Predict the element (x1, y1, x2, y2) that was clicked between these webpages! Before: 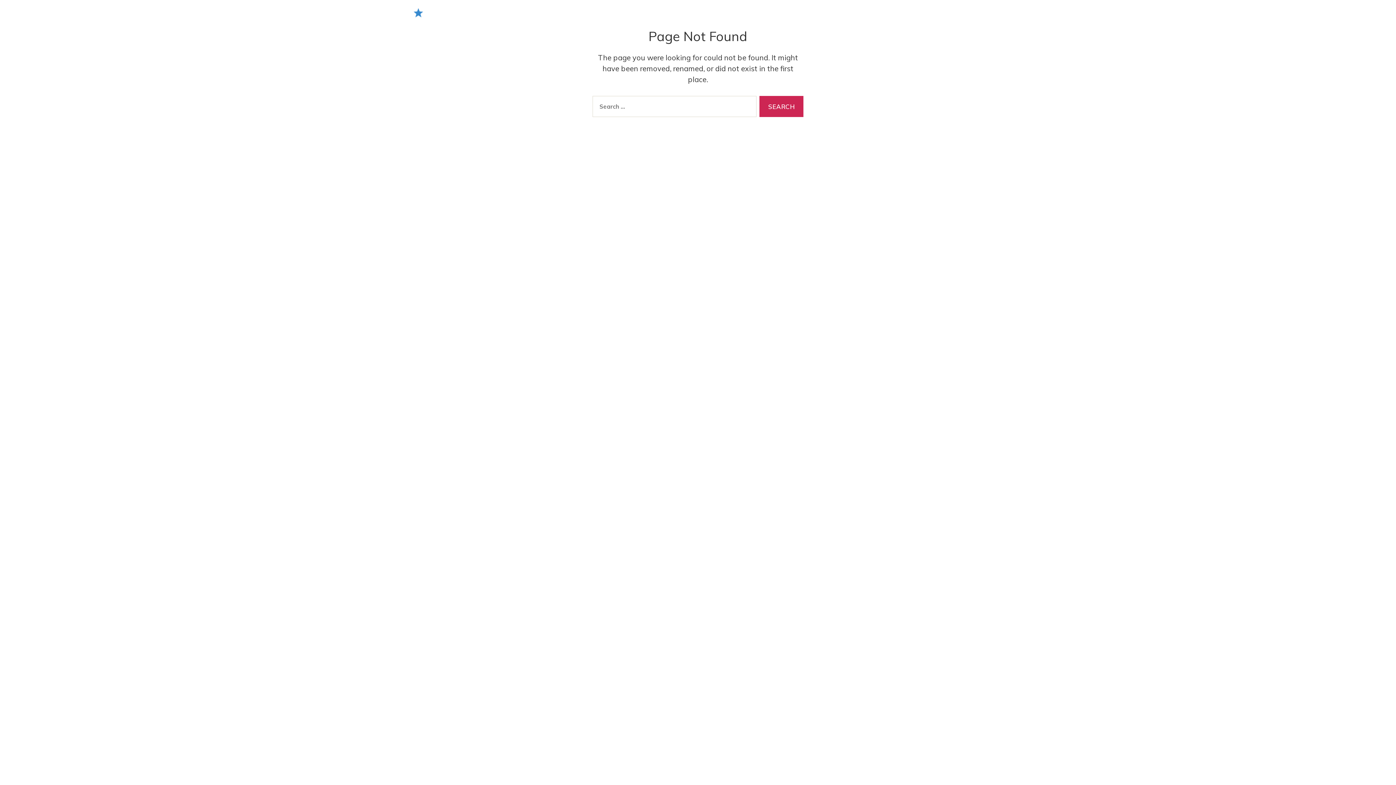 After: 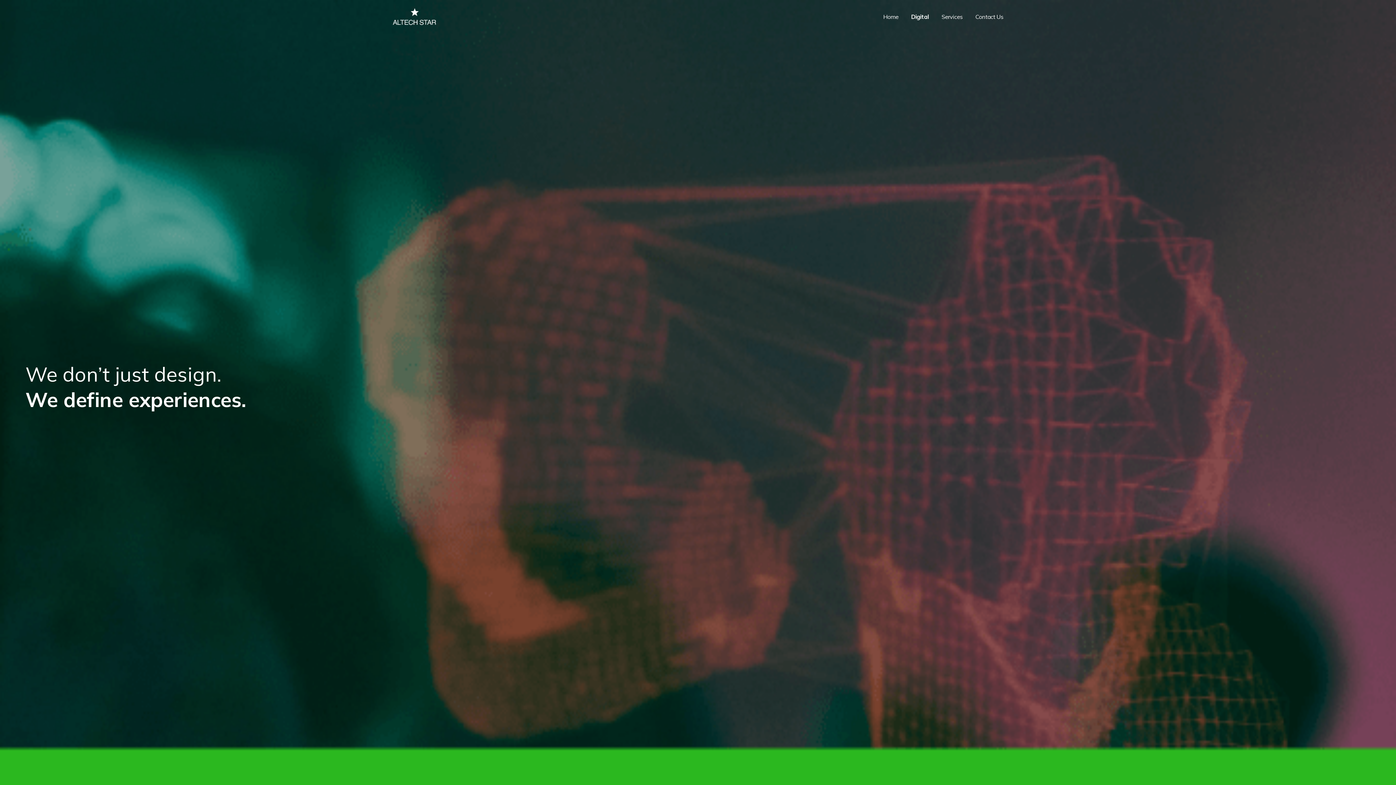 Action: label: Digital bbox: (912, 14, 929, 21)